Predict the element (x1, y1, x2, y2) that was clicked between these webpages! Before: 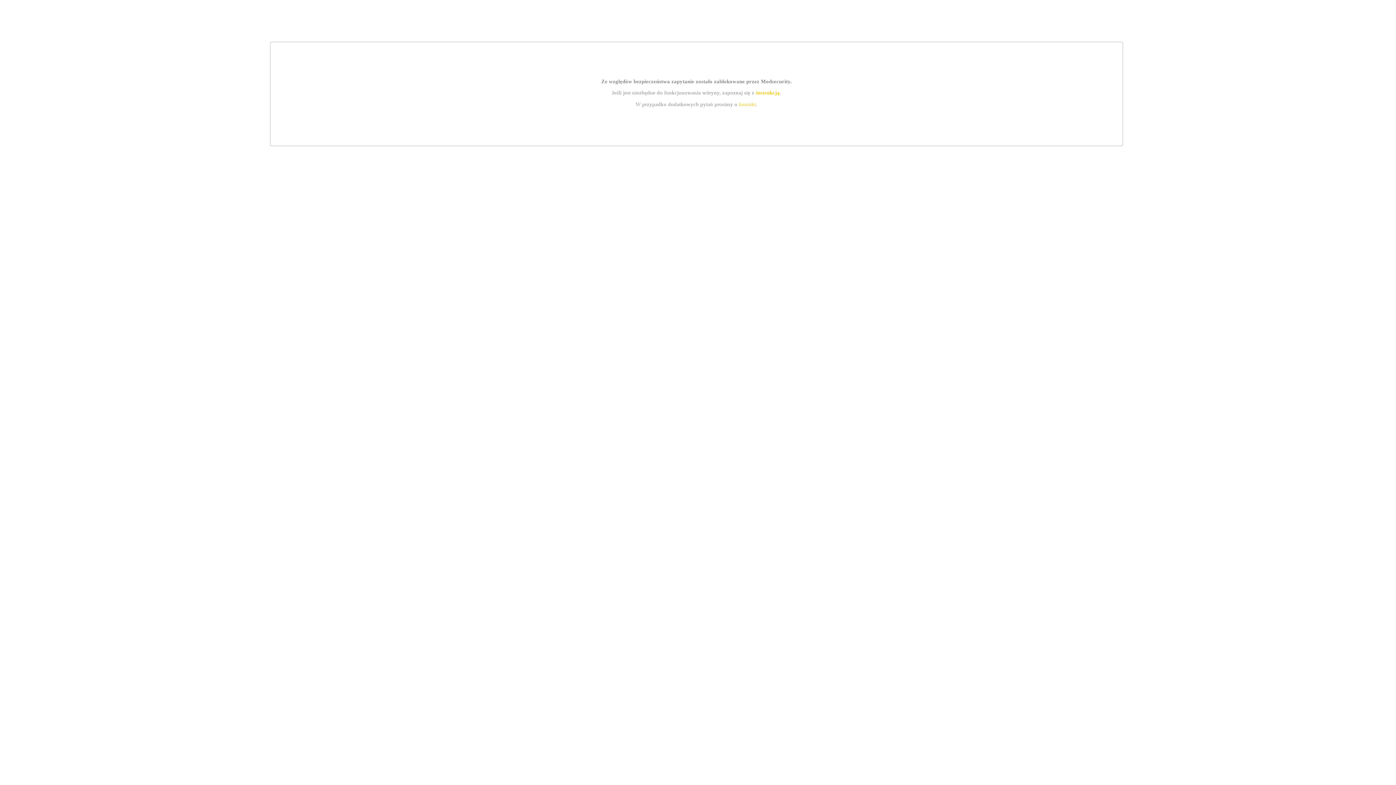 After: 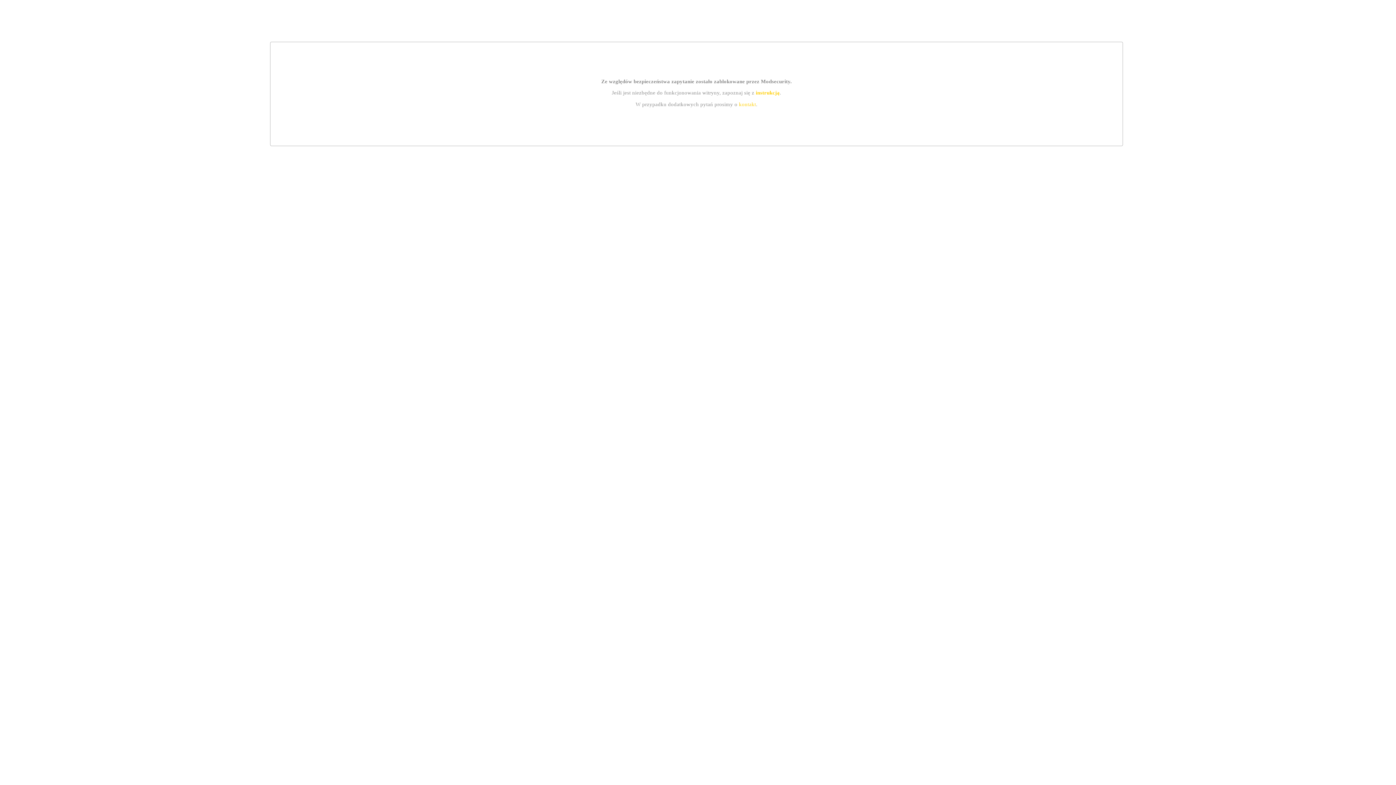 Action: bbox: (755, 89, 779, 95) label: instrukcją